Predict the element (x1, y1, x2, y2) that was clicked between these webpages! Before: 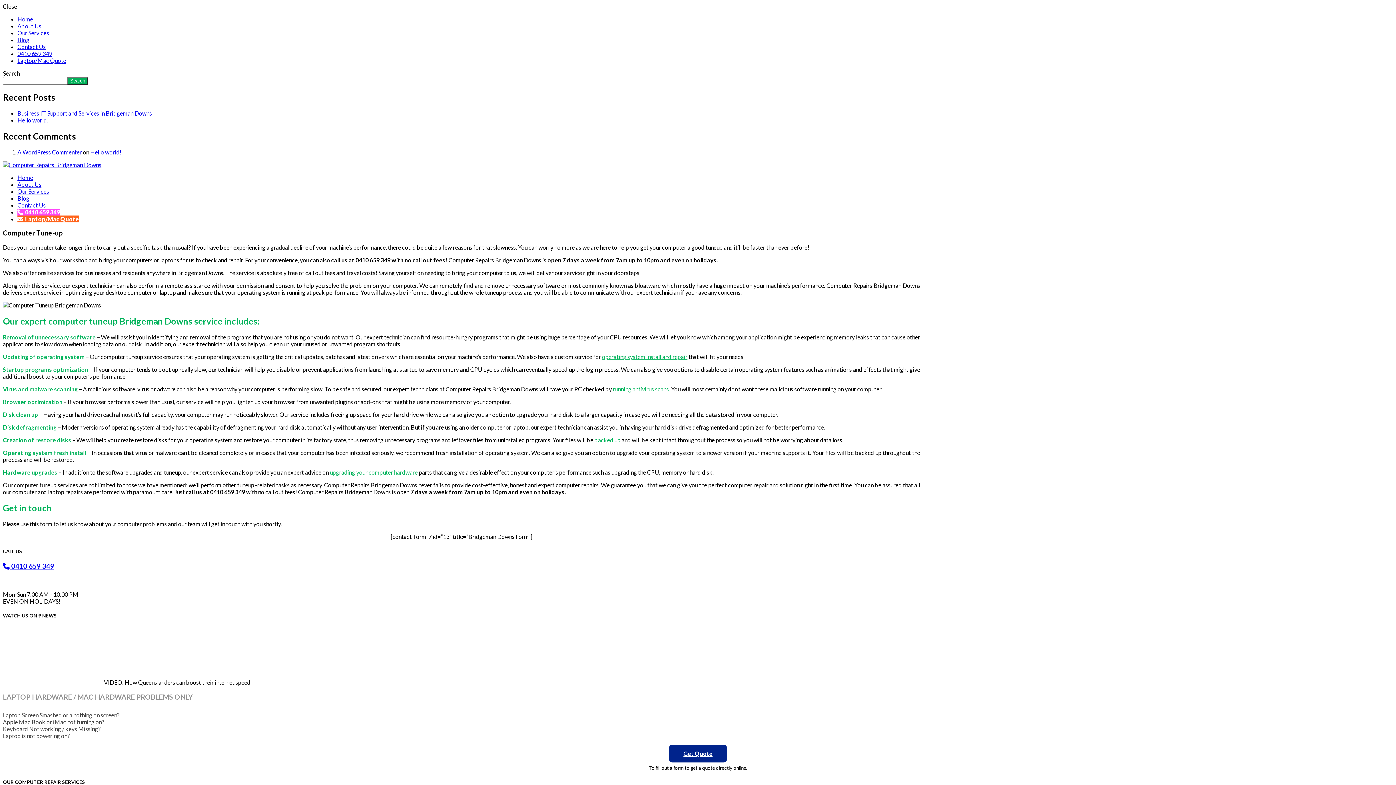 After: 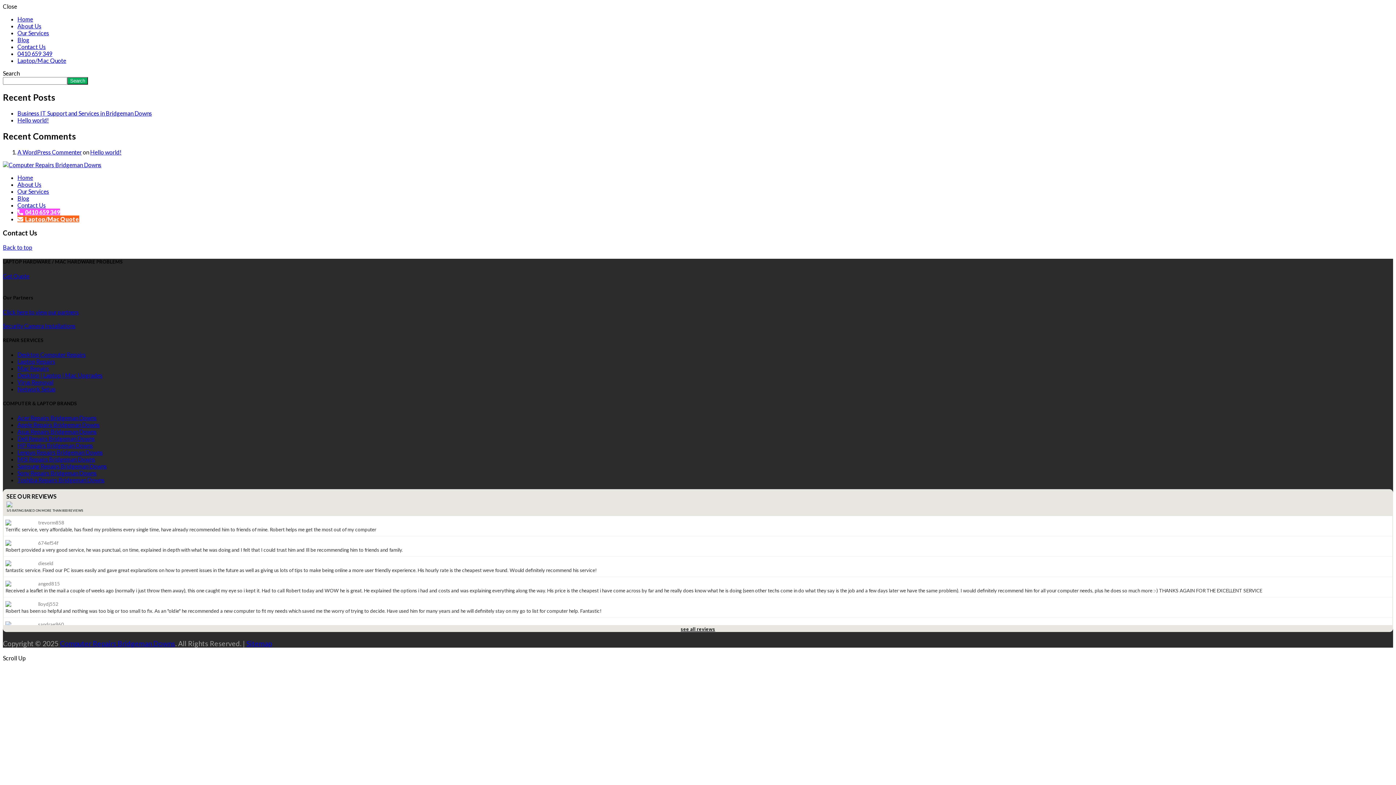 Action: label: Contact Us bbox: (17, 43, 45, 50)